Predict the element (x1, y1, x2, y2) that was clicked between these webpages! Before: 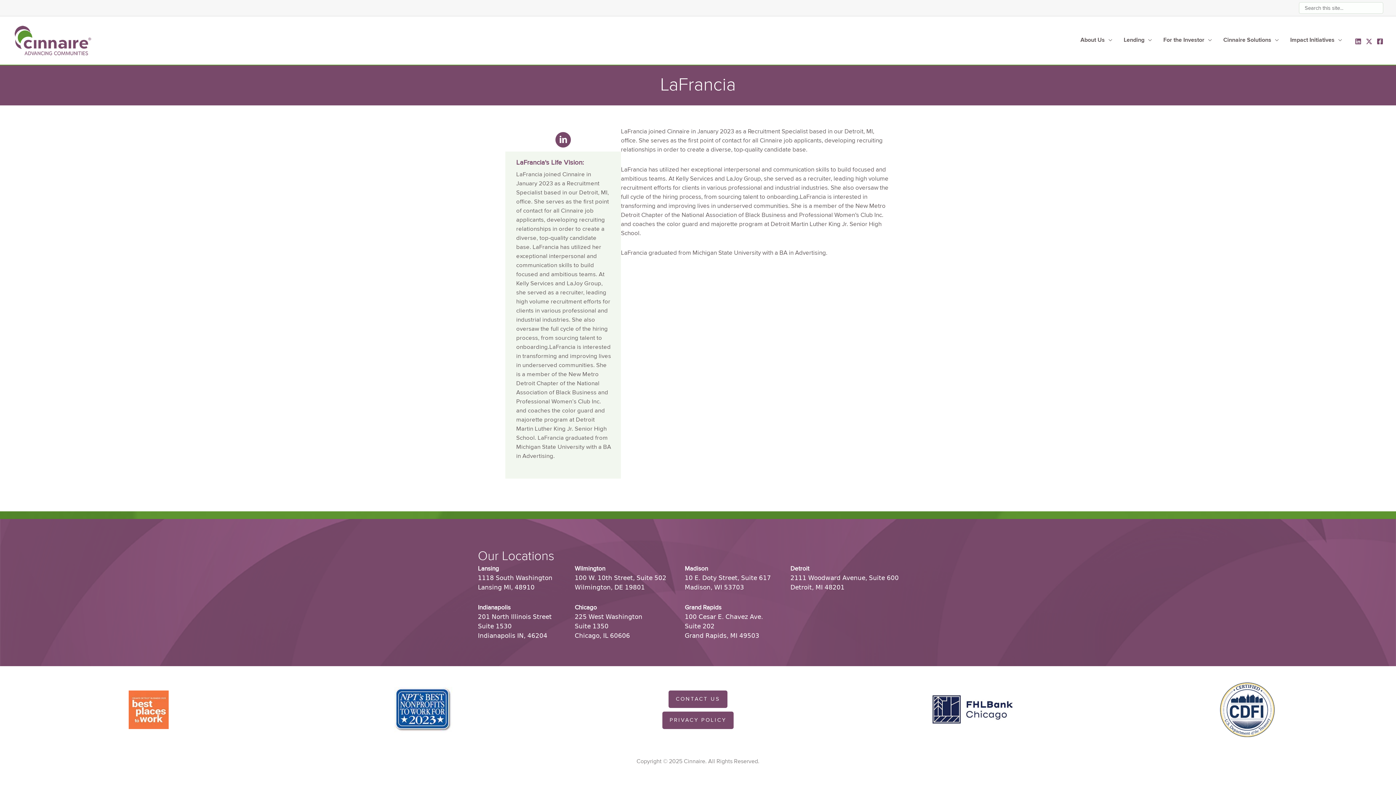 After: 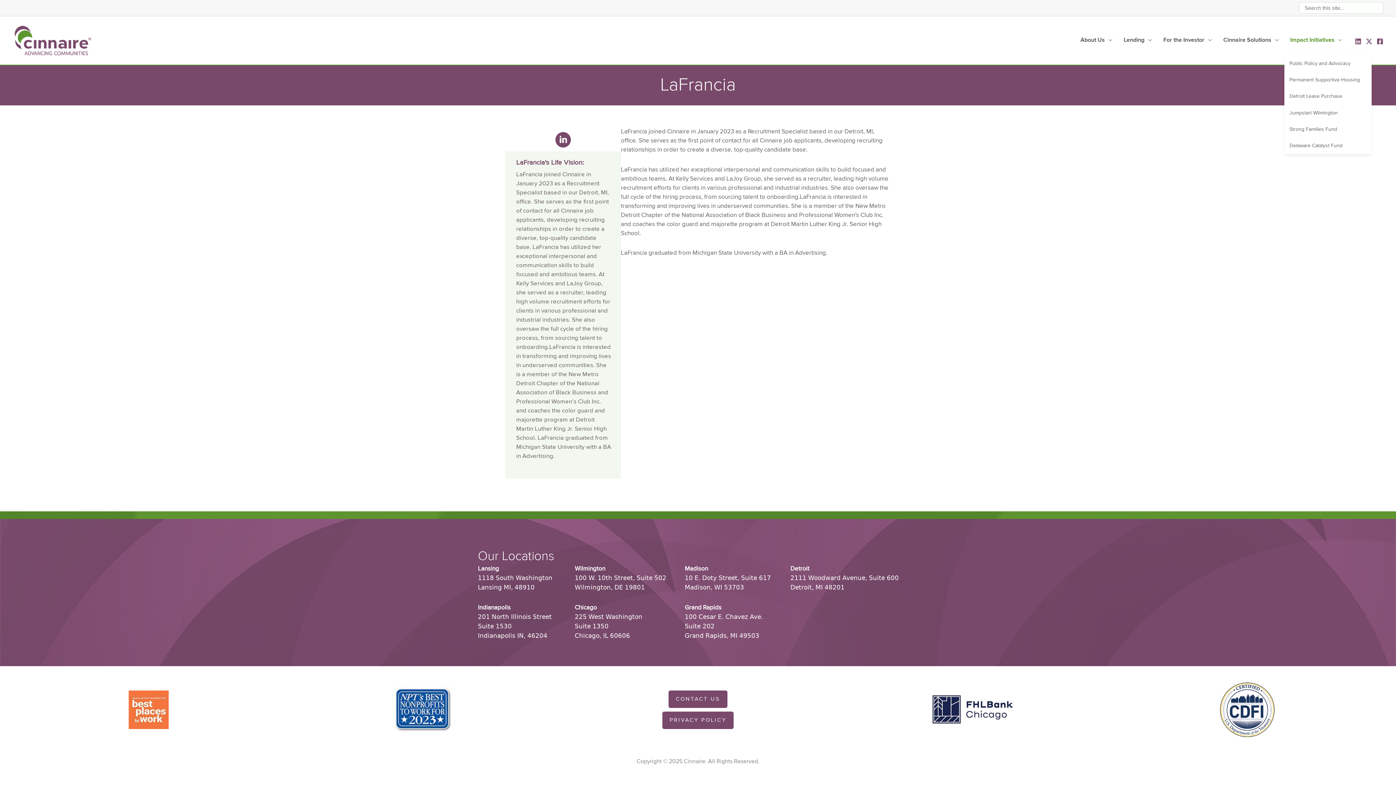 Action: label: Impact Initiatives bbox: (1284, 25, 1348, 55)